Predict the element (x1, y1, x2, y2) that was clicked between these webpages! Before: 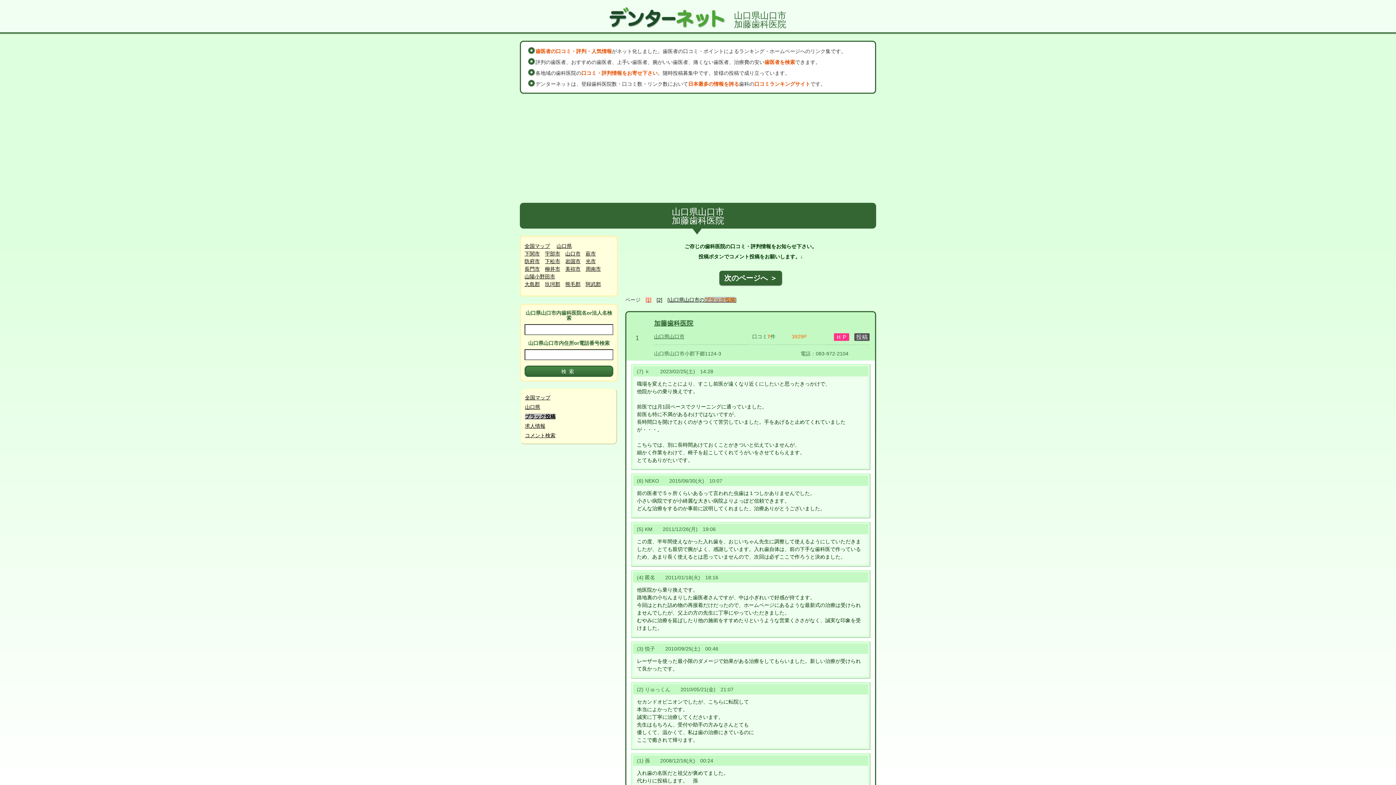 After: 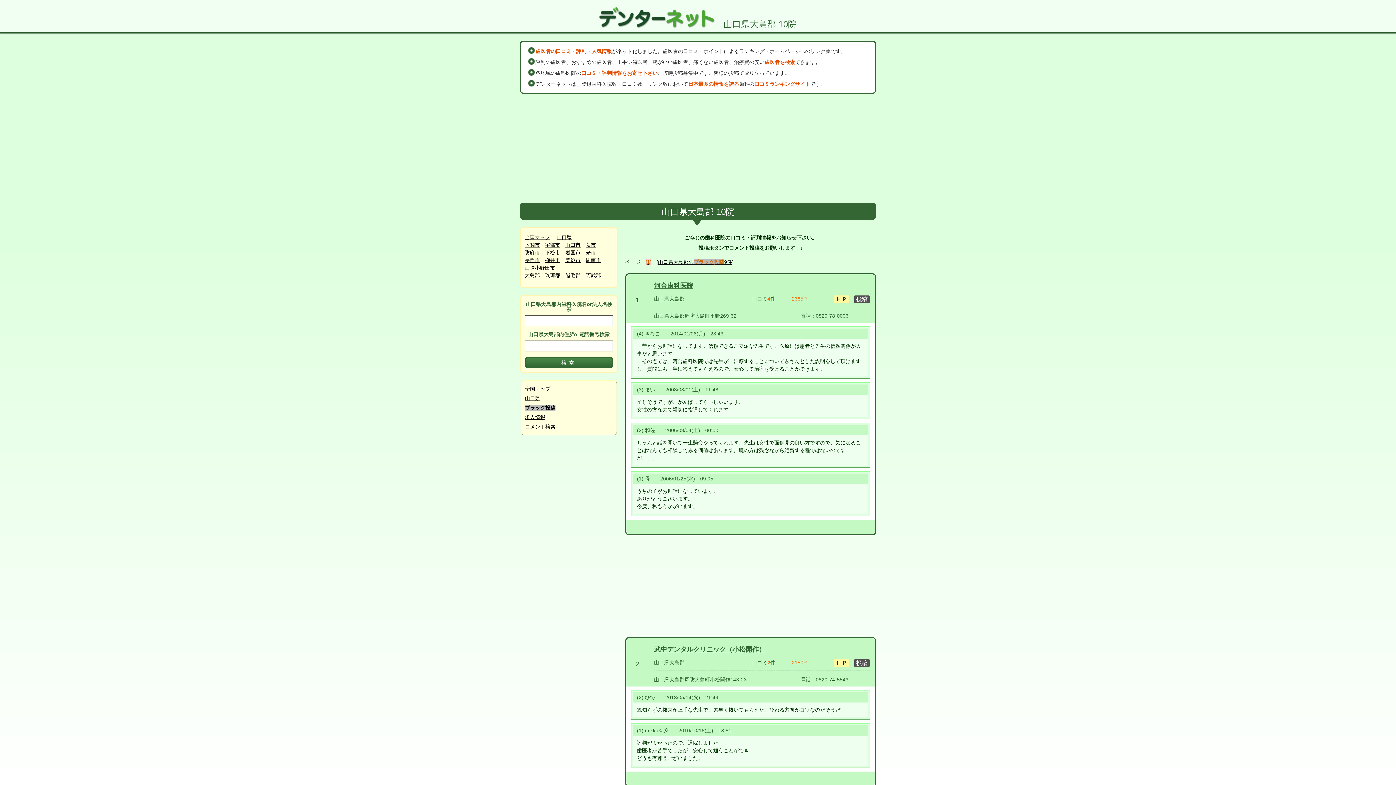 Action: bbox: (524, 280, 540, 288) label: 大島郡